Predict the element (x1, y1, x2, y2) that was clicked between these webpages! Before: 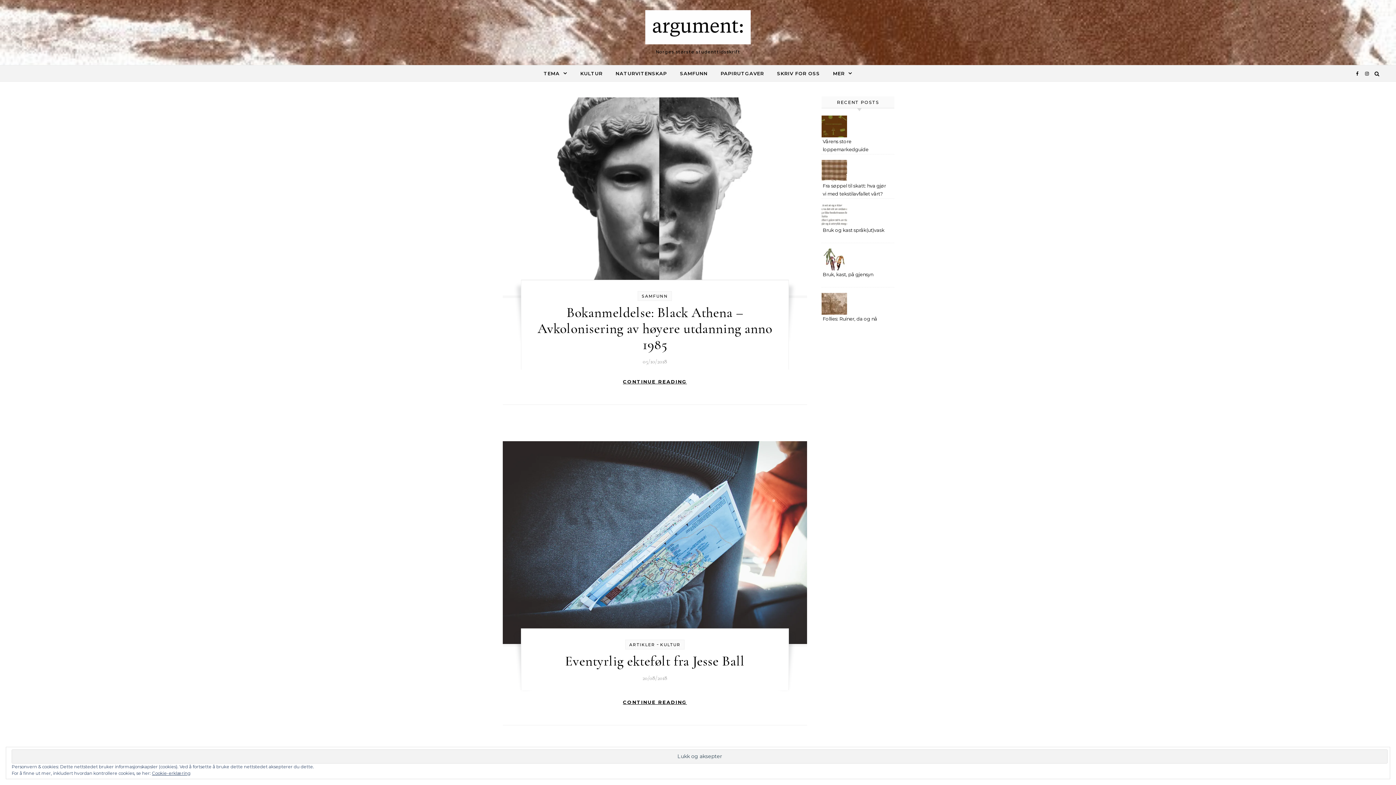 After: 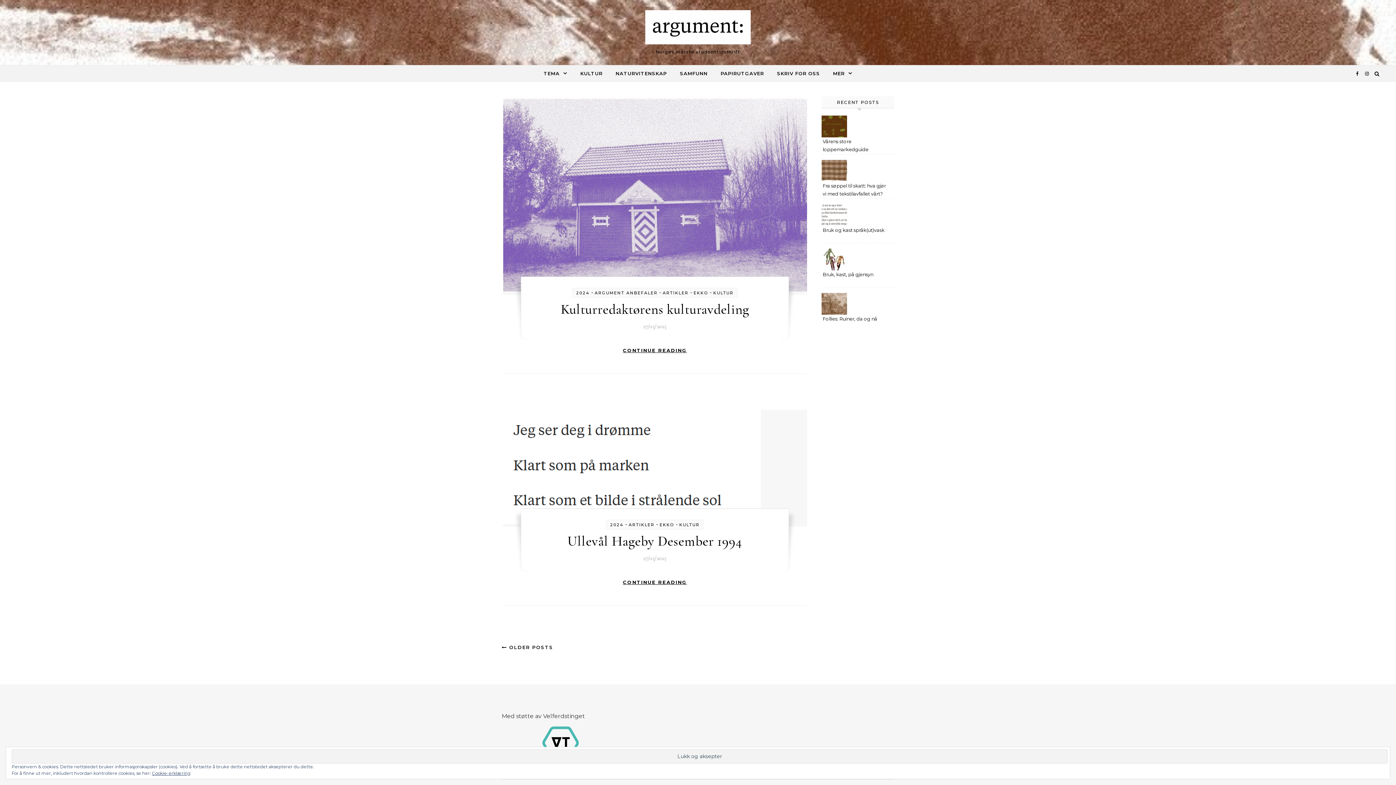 Action: bbox: (660, 642, 680, 647) label: KULTUR